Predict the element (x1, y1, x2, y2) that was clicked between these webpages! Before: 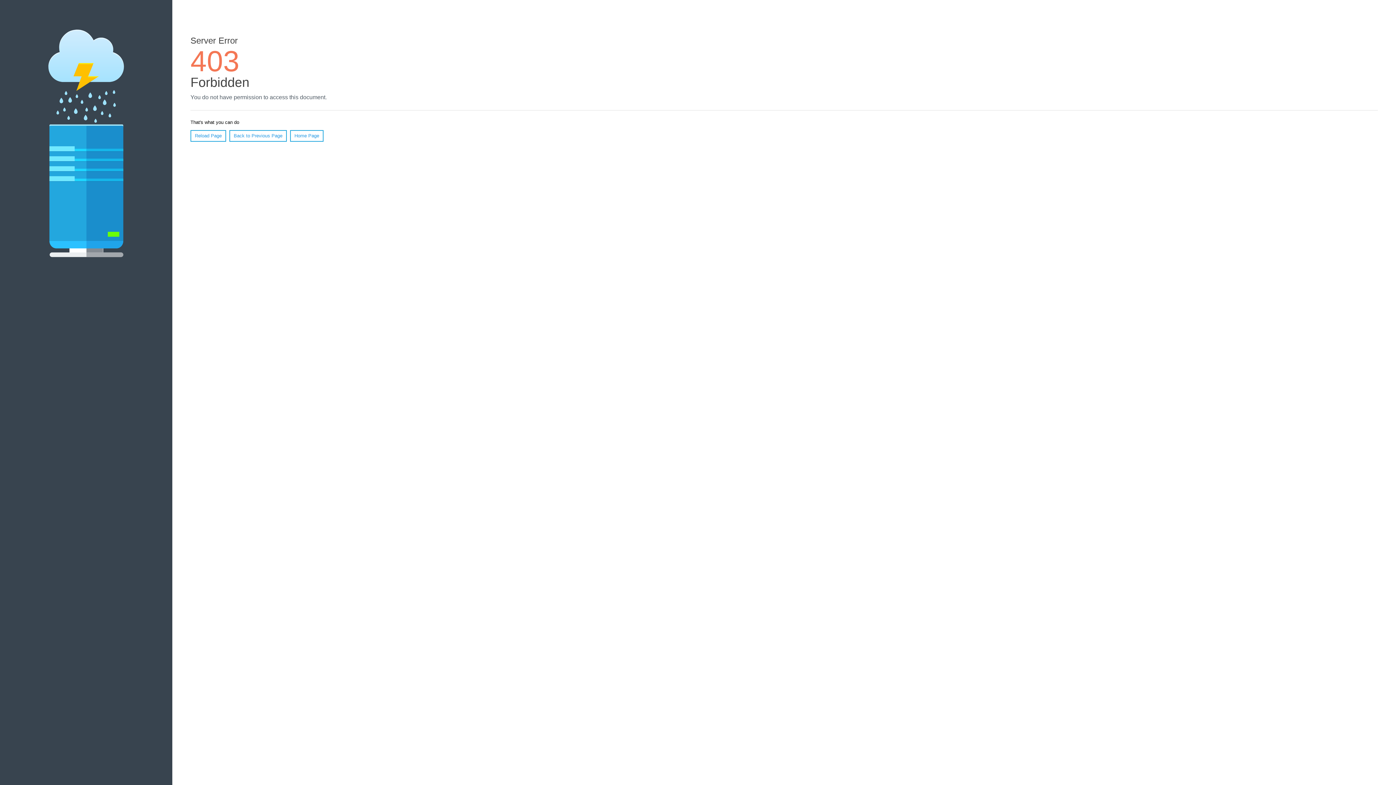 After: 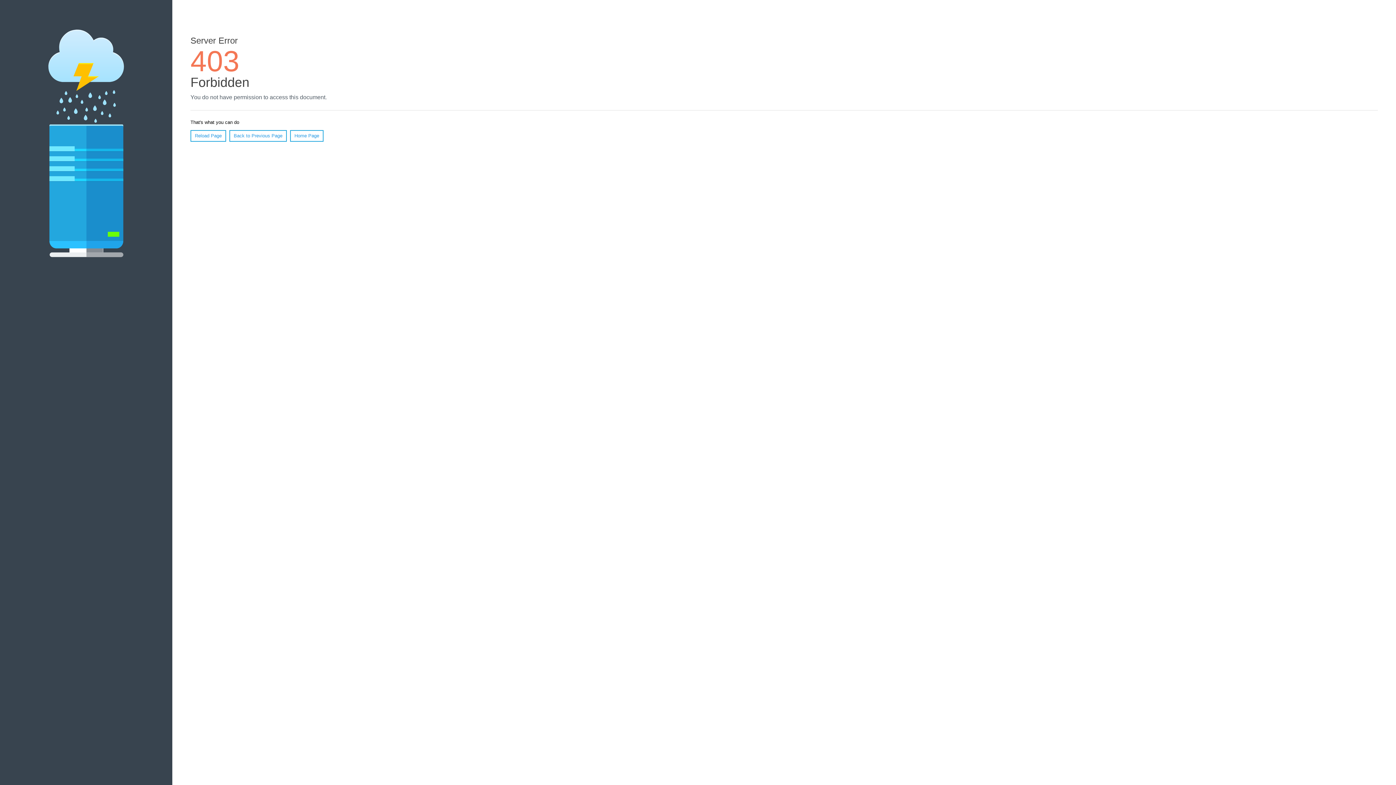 Action: label: Reload Page bbox: (190, 130, 226, 141)